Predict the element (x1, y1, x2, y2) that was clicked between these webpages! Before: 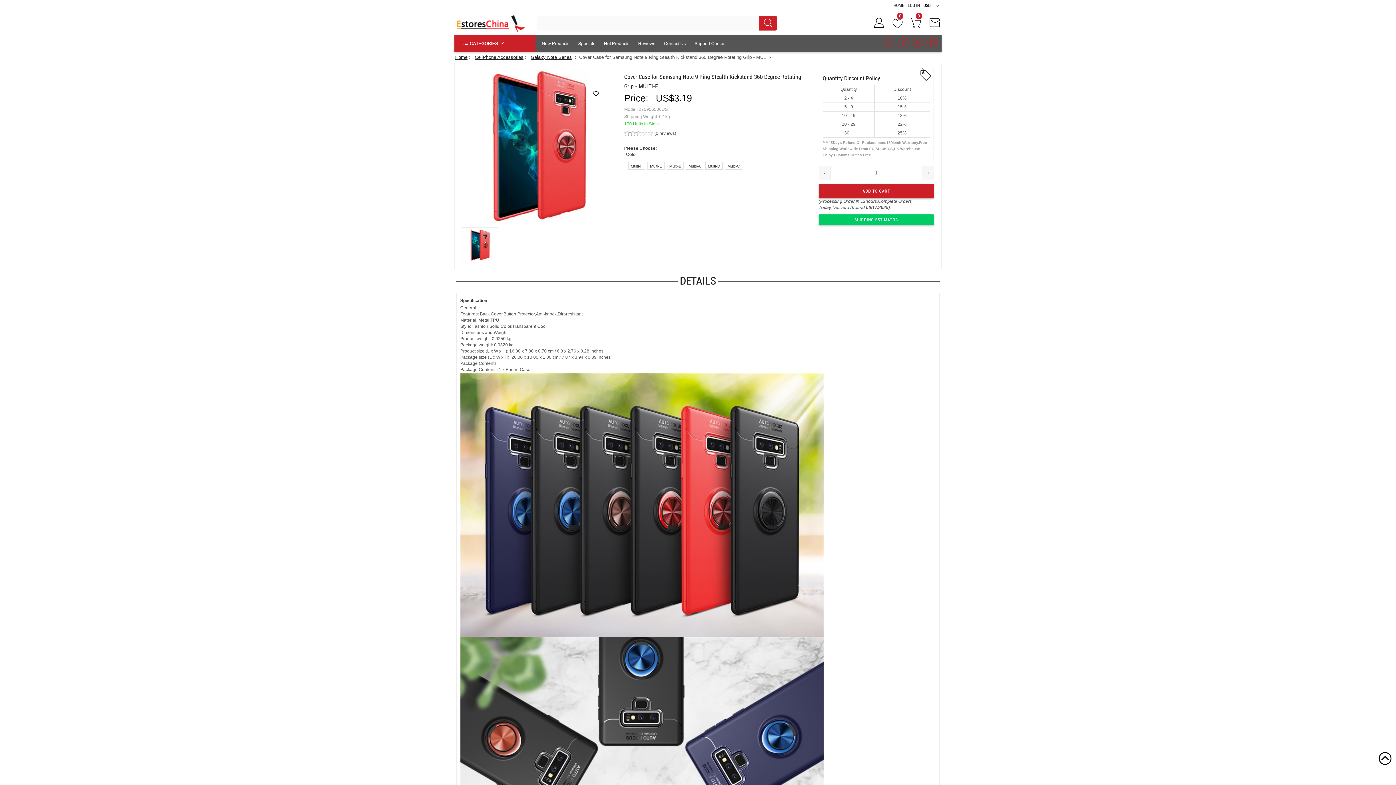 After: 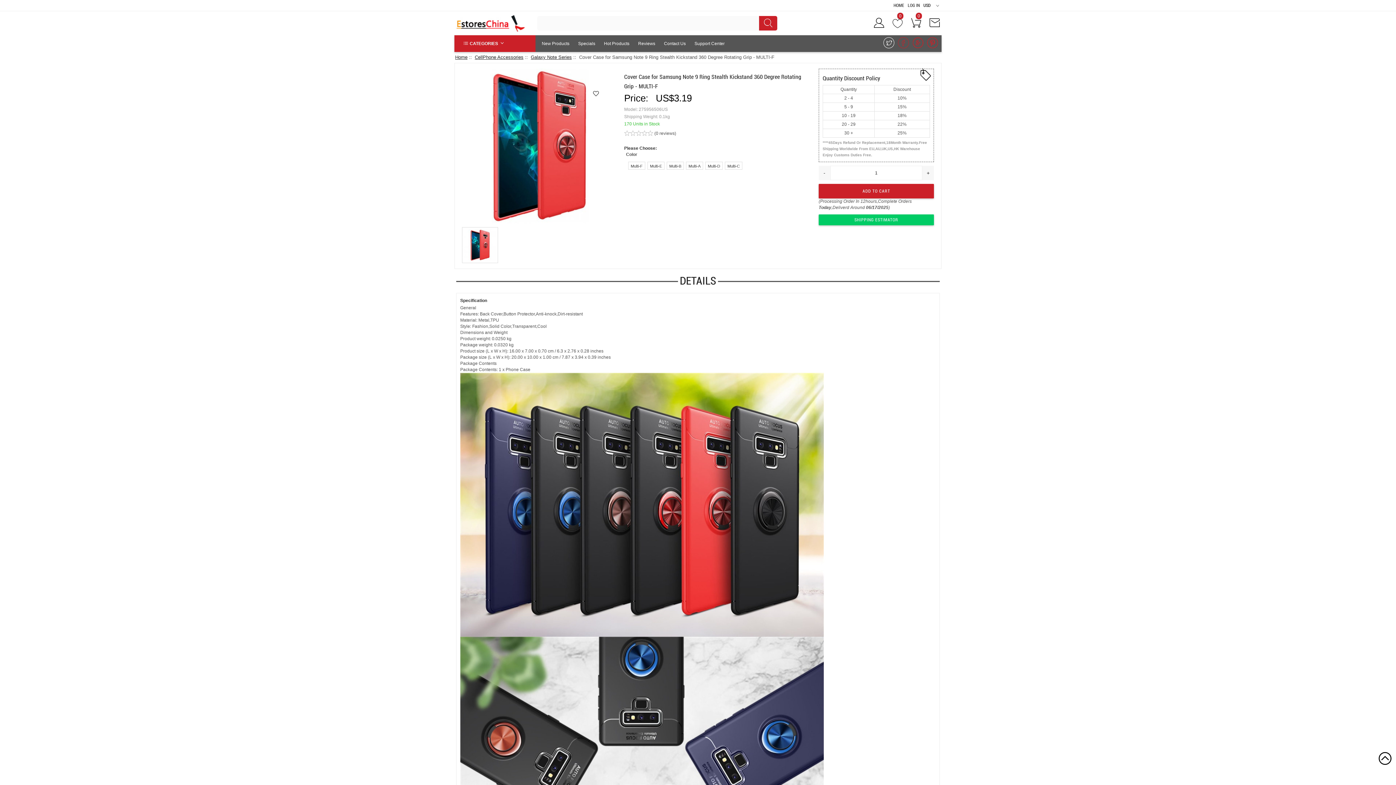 Action: bbox: (883, 35, 894, 52)